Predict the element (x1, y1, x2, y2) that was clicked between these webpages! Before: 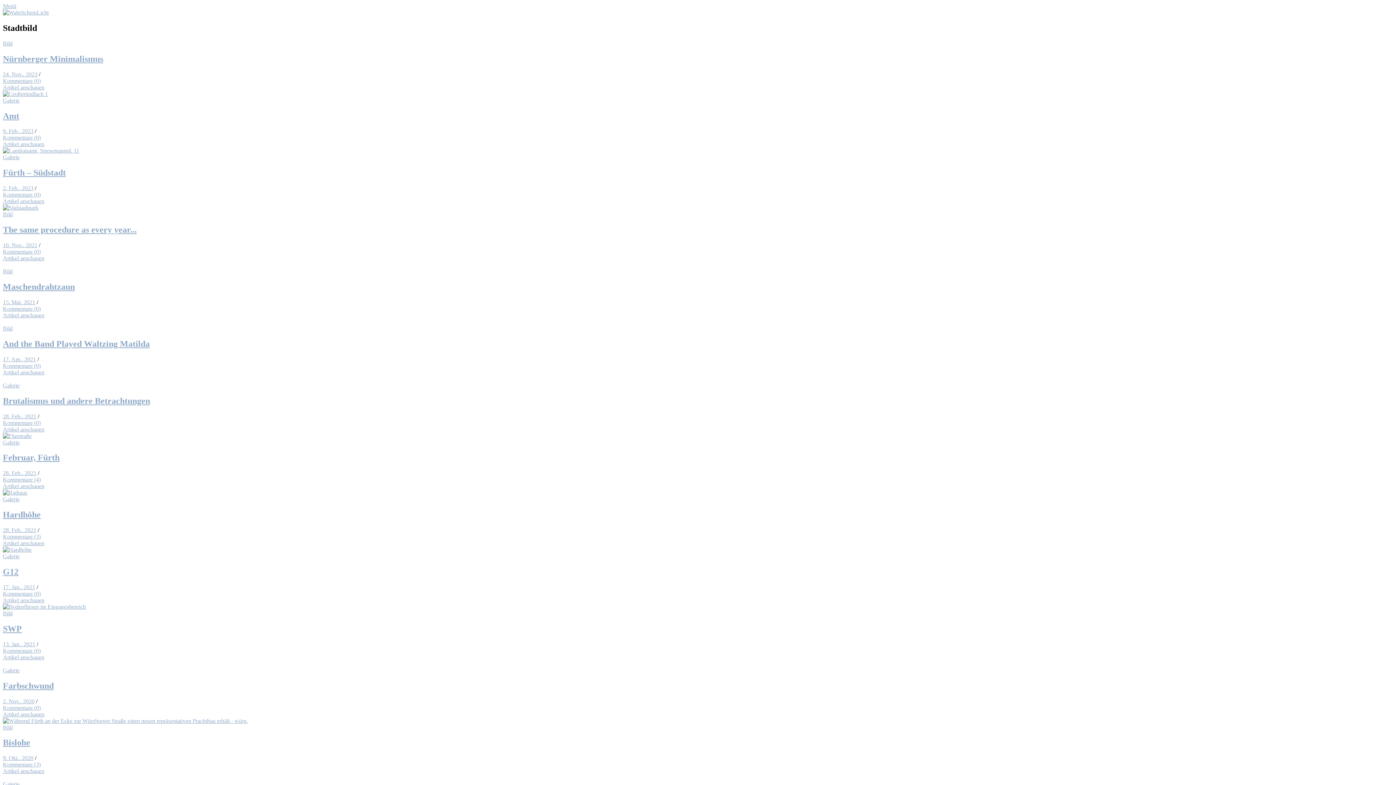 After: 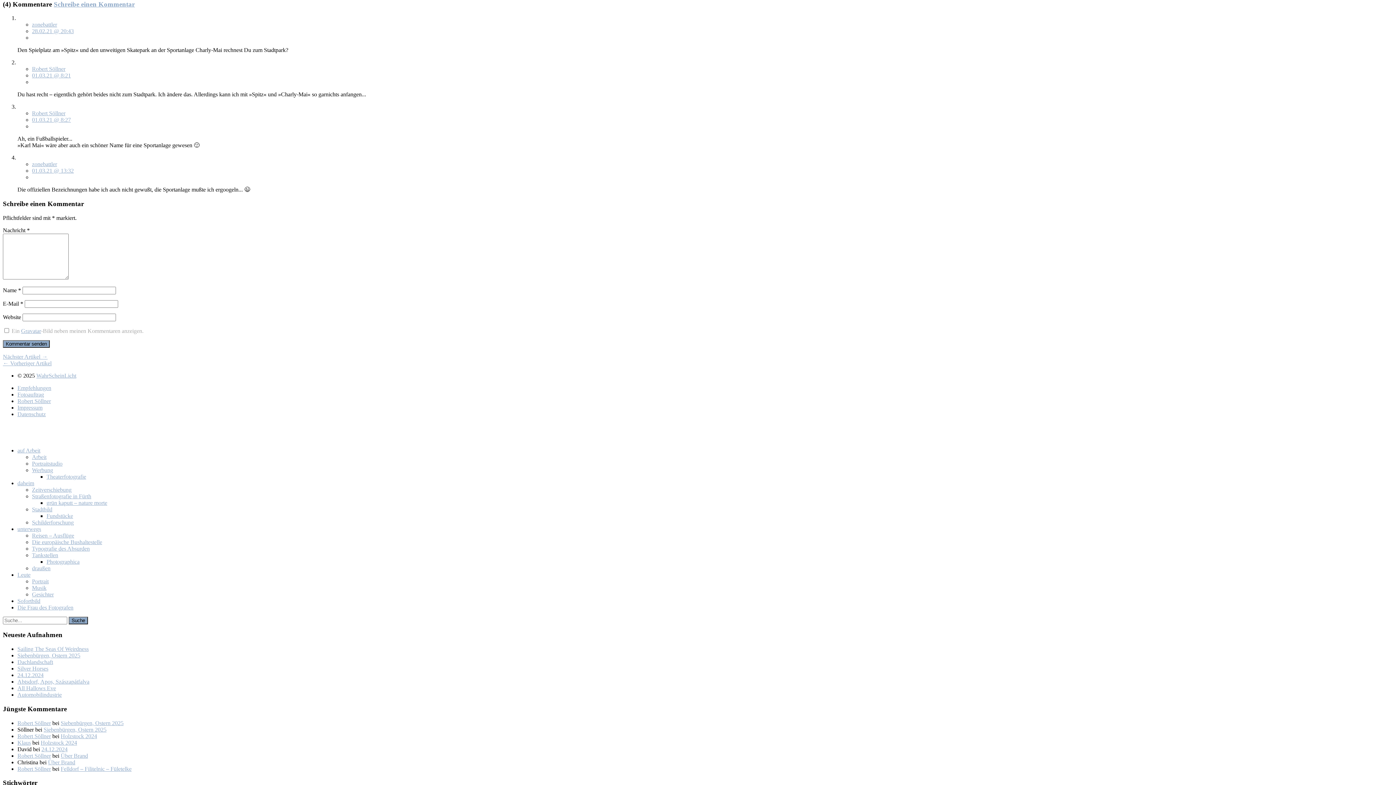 Action: bbox: (2, 476, 40, 483) label: Kommentare (4)